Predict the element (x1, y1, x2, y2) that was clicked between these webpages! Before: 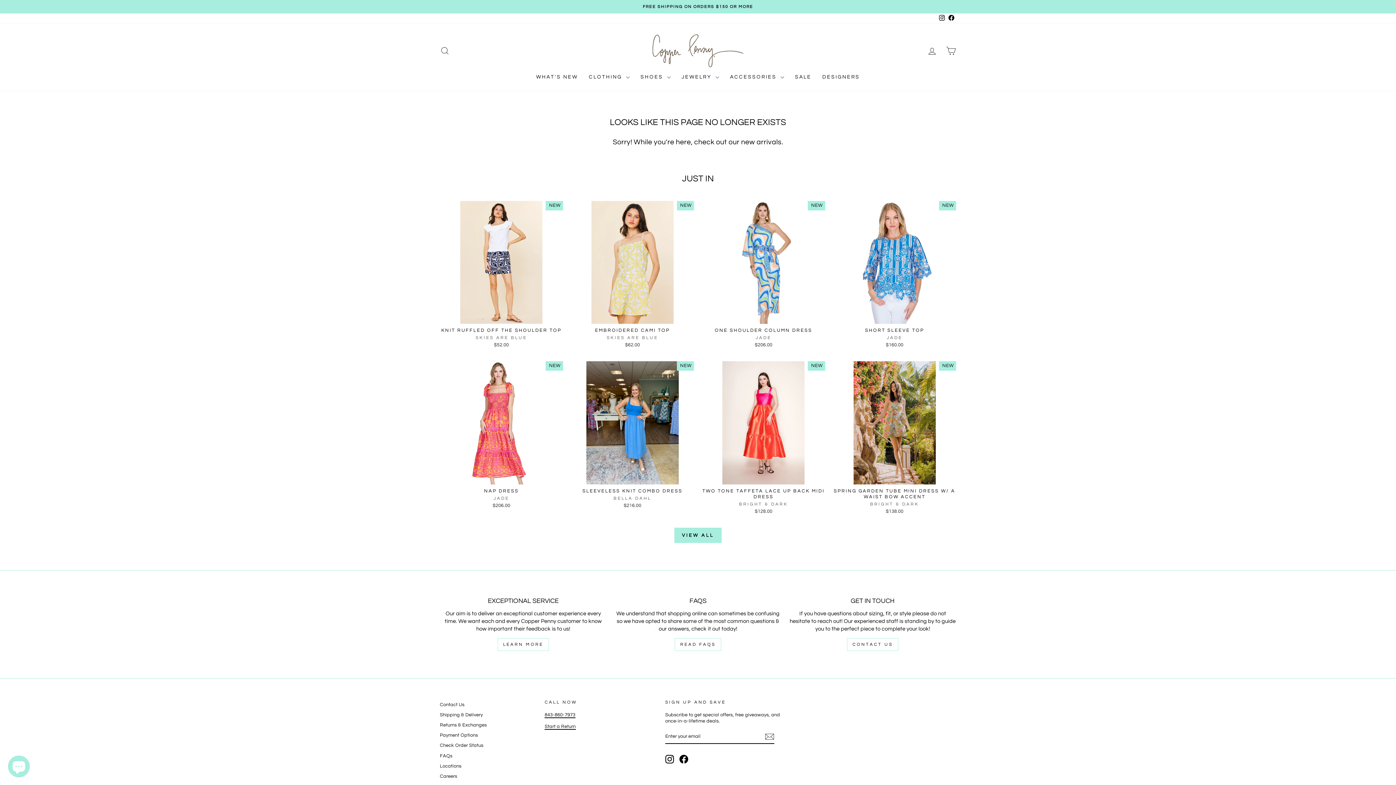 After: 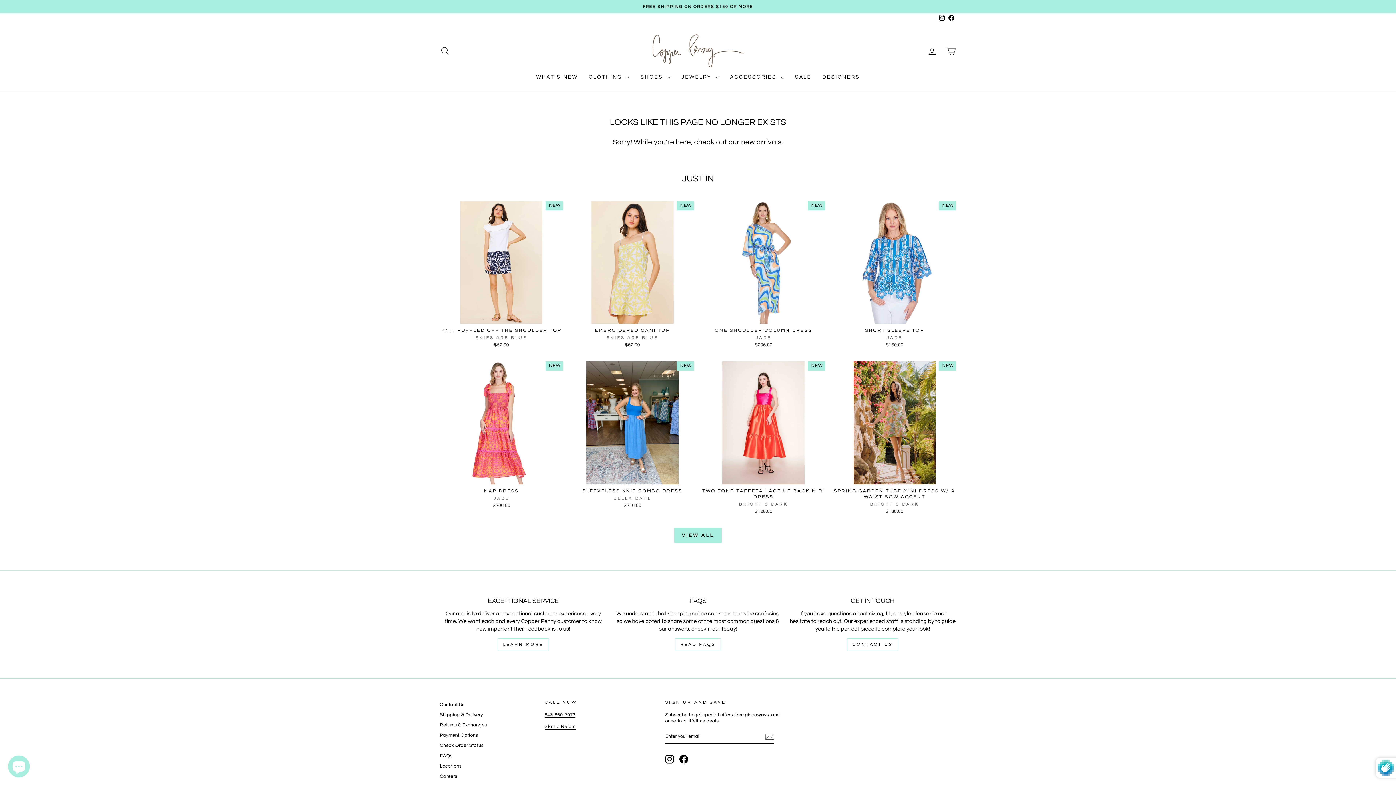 Action: bbox: (765, 732, 774, 741)